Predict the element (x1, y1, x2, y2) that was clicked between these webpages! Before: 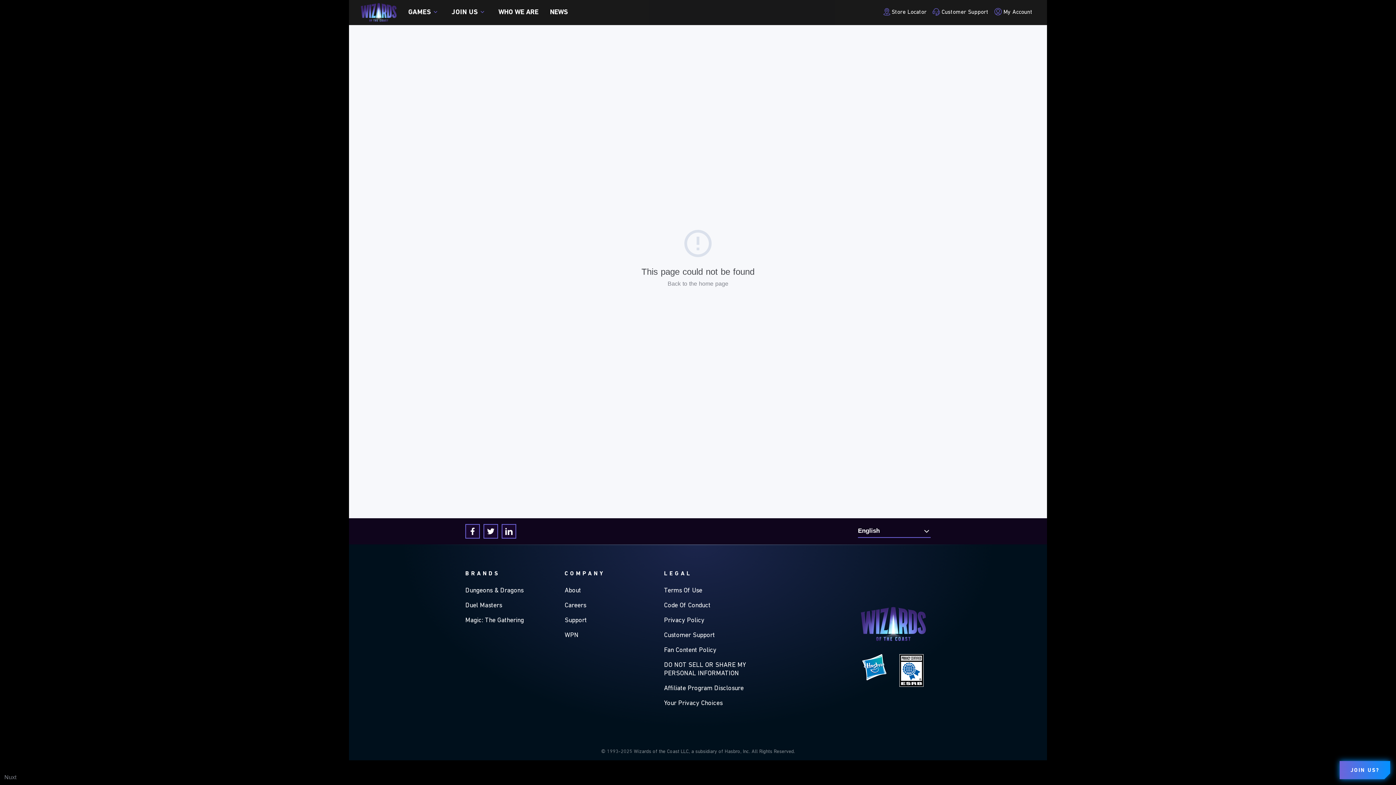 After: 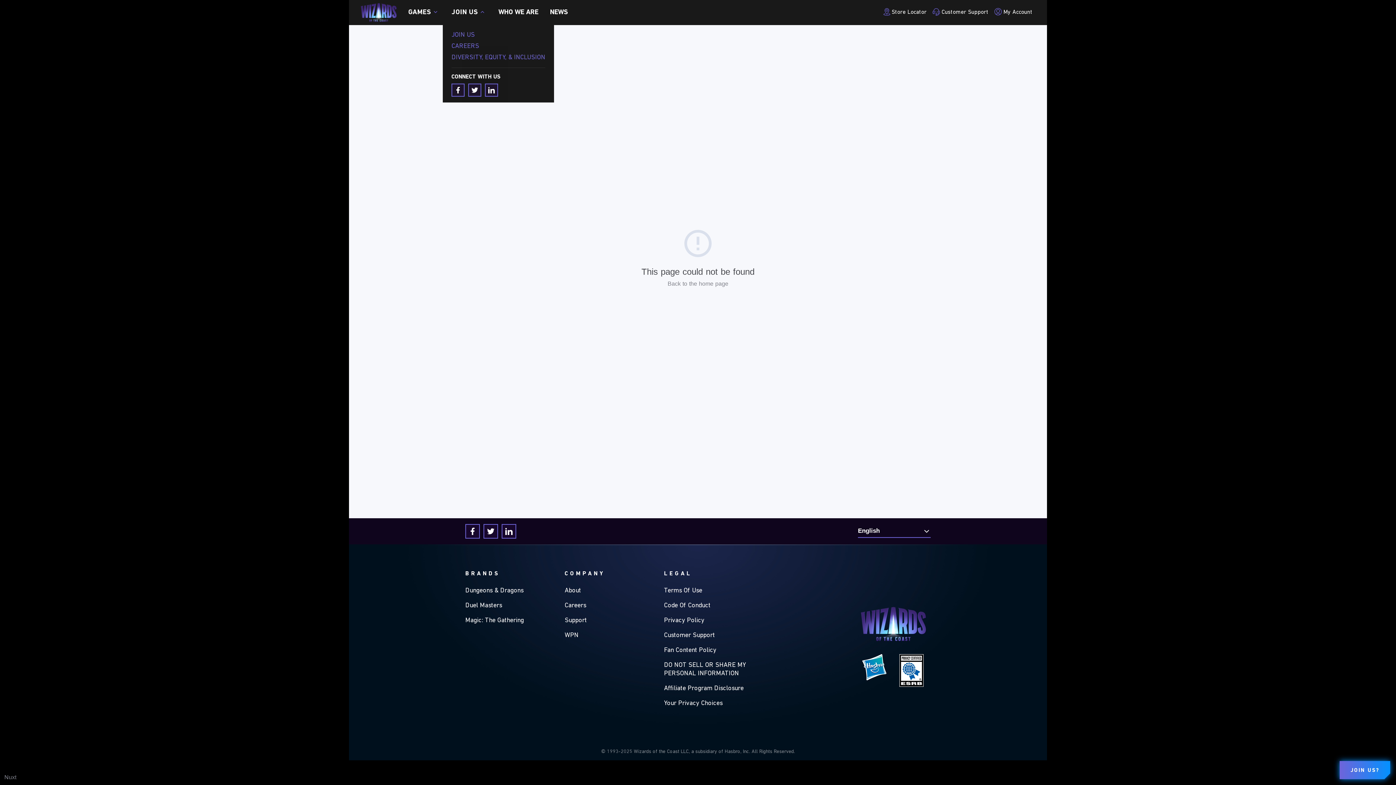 Action: label: JOIN US bbox: (451, 9, 486, 16)